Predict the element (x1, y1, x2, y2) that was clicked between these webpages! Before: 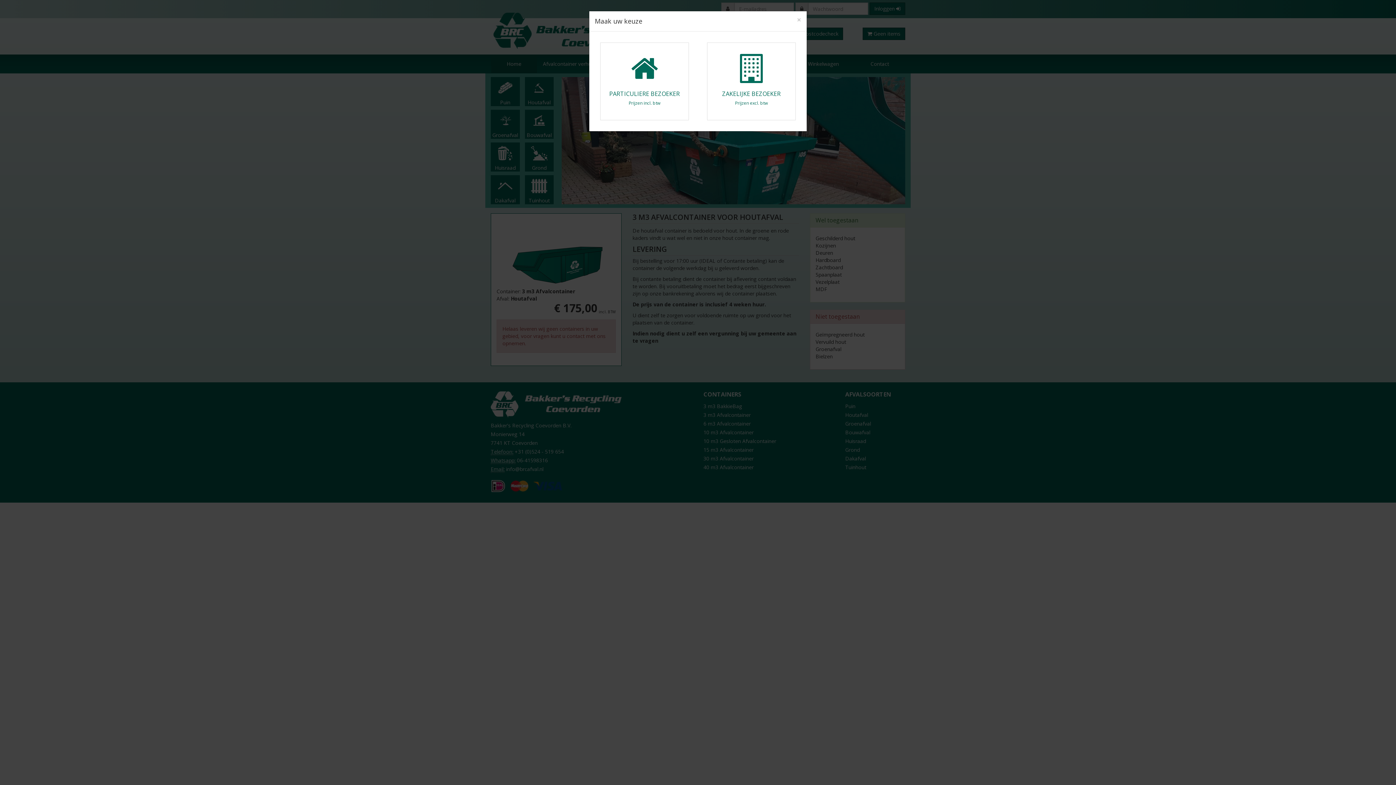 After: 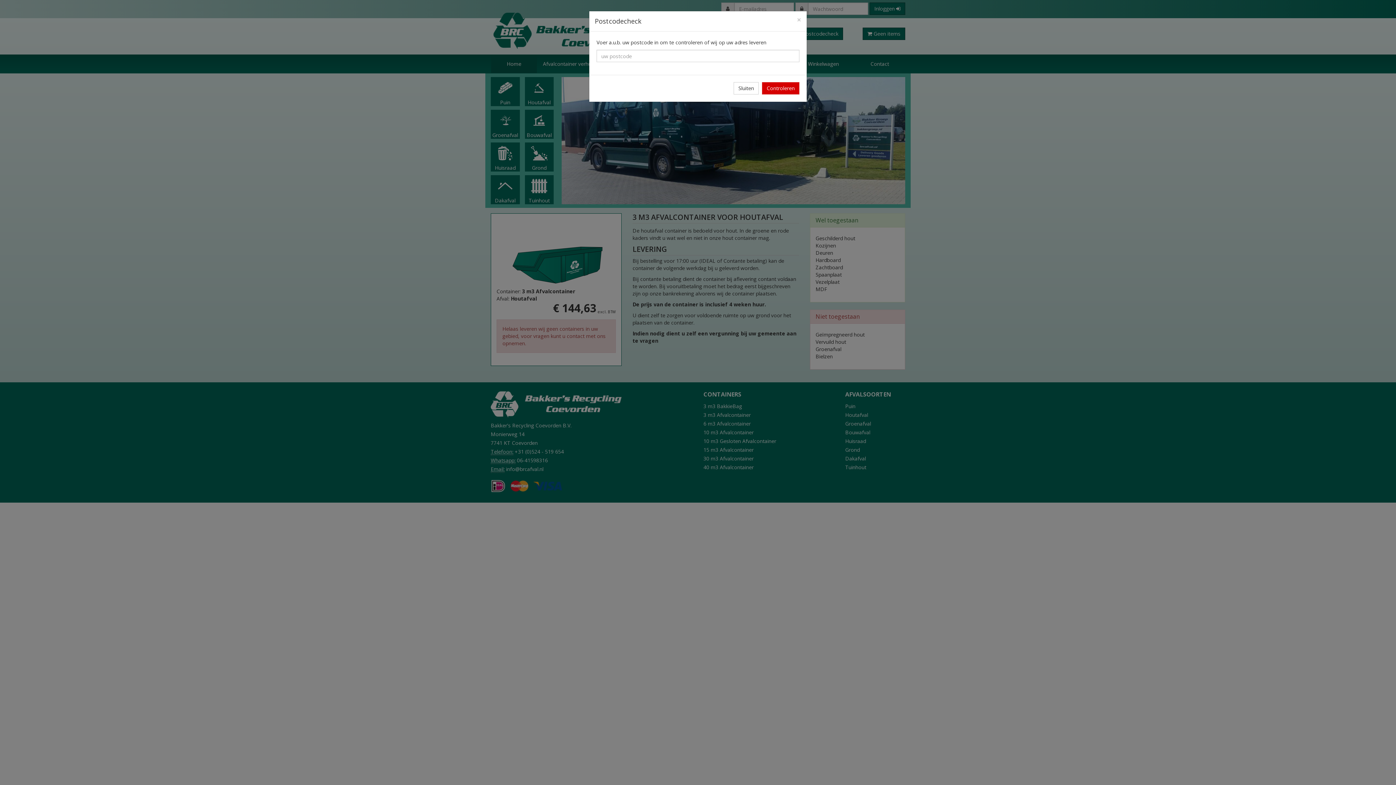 Action: bbox: (703, 42, 799, 120) label: ZAKELIJKE BEZOEKER
Prijzen excl. btw